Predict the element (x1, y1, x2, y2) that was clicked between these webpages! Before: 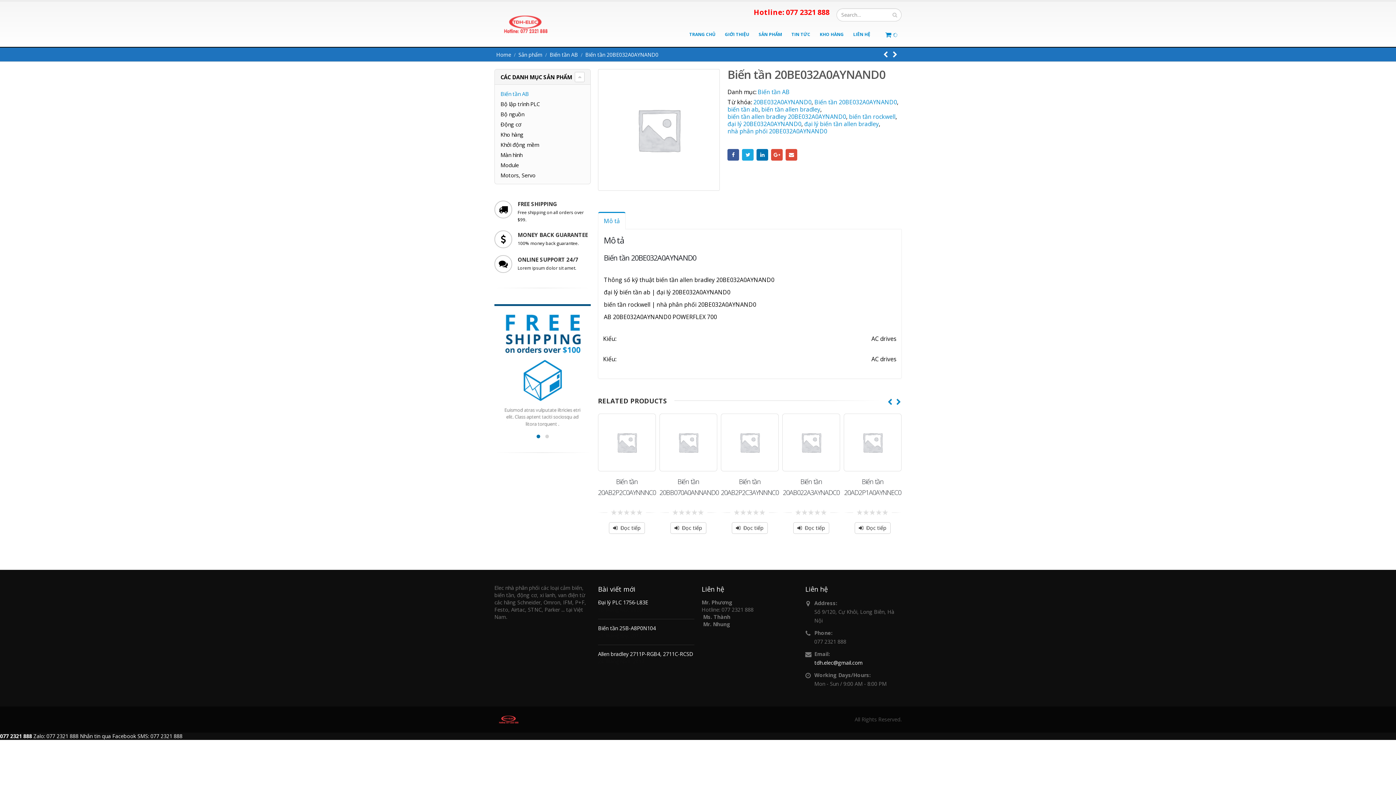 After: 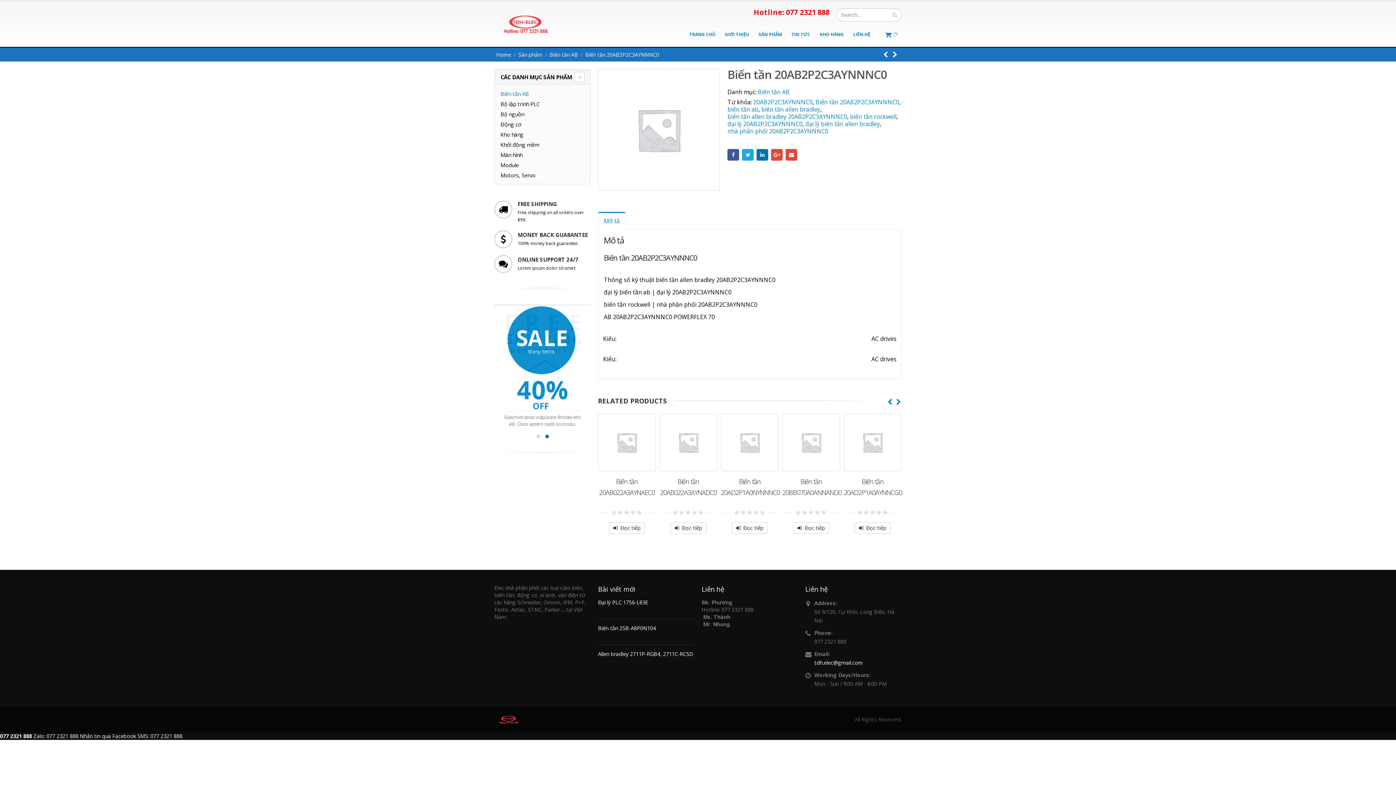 Action: label: Đọc tiếp bbox: (854, 522, 890, 534)